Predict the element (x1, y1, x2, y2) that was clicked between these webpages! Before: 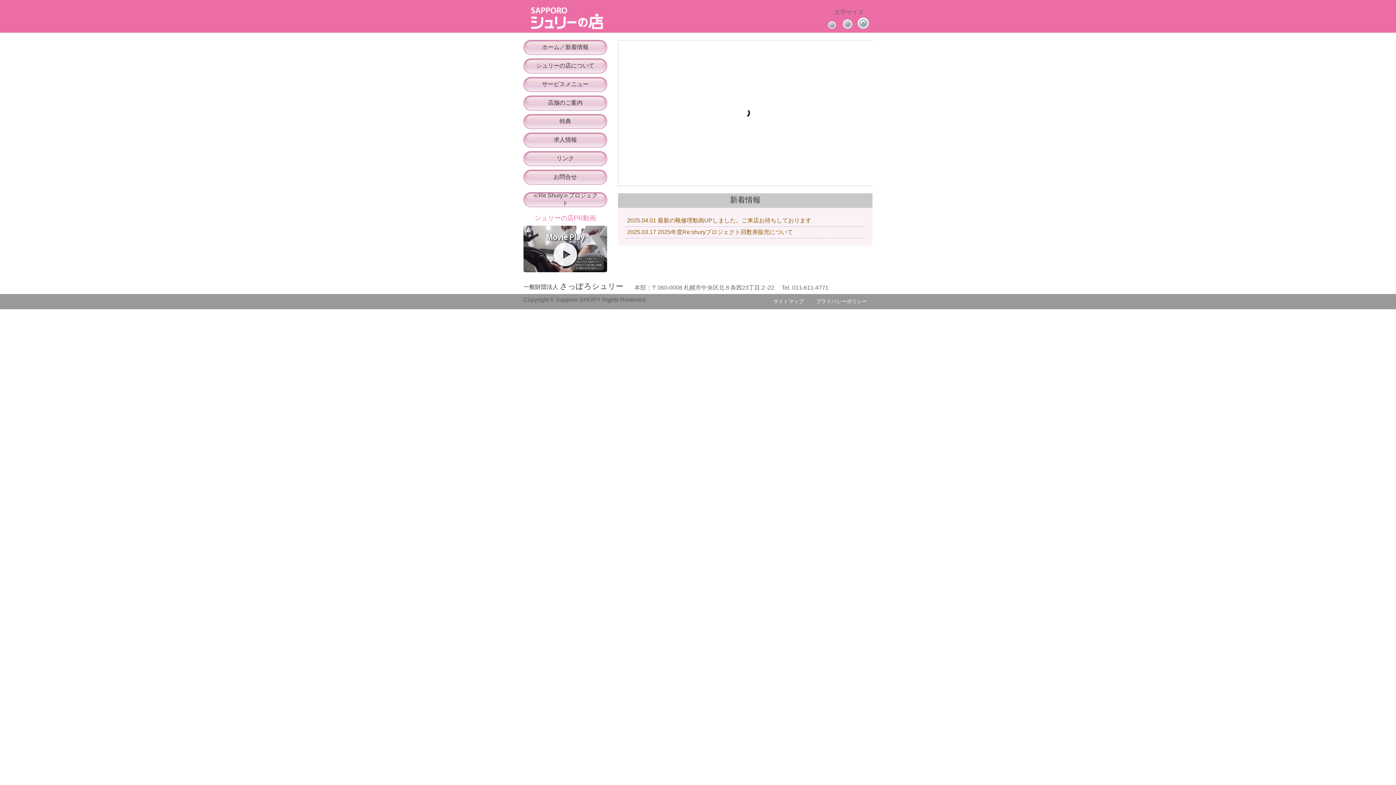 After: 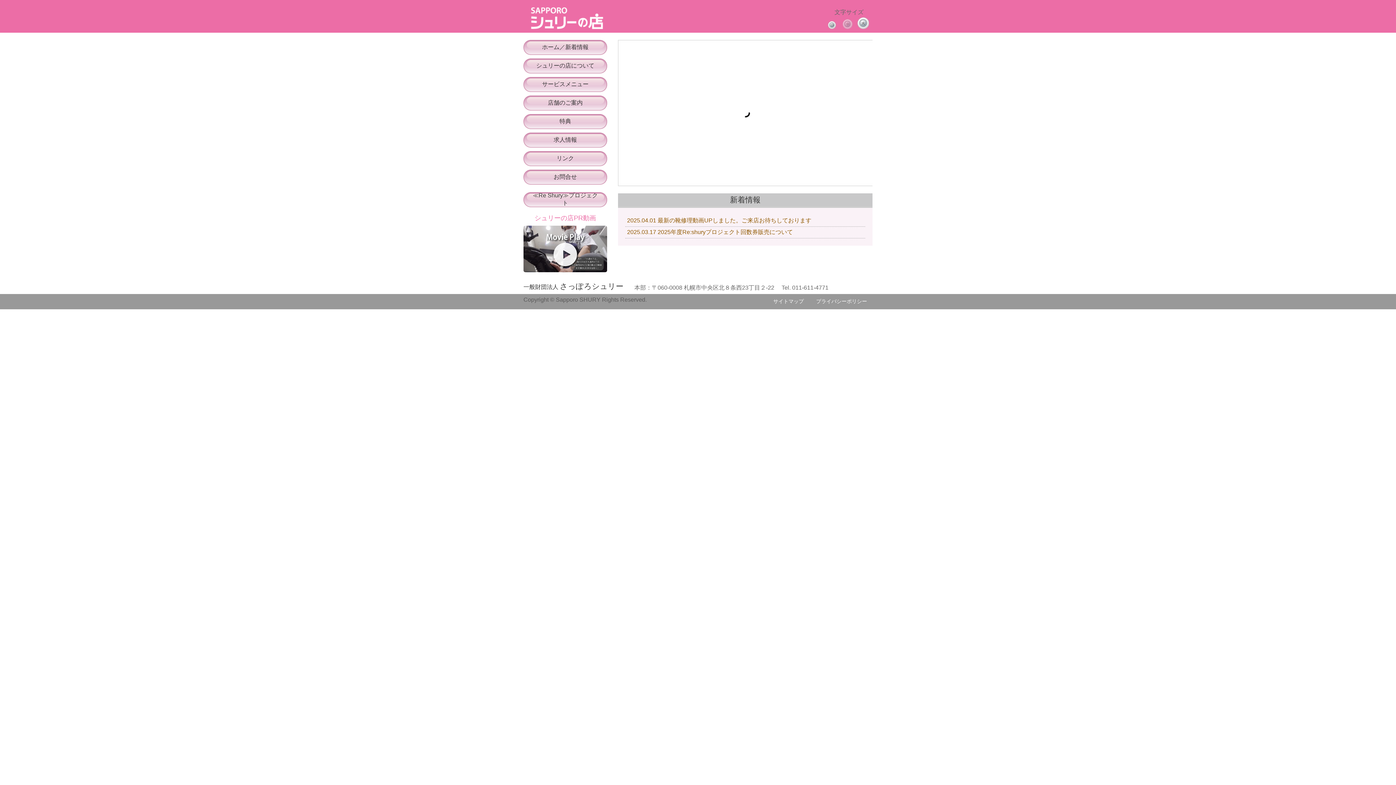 Action: bbox: (841, 24, 853, 30)